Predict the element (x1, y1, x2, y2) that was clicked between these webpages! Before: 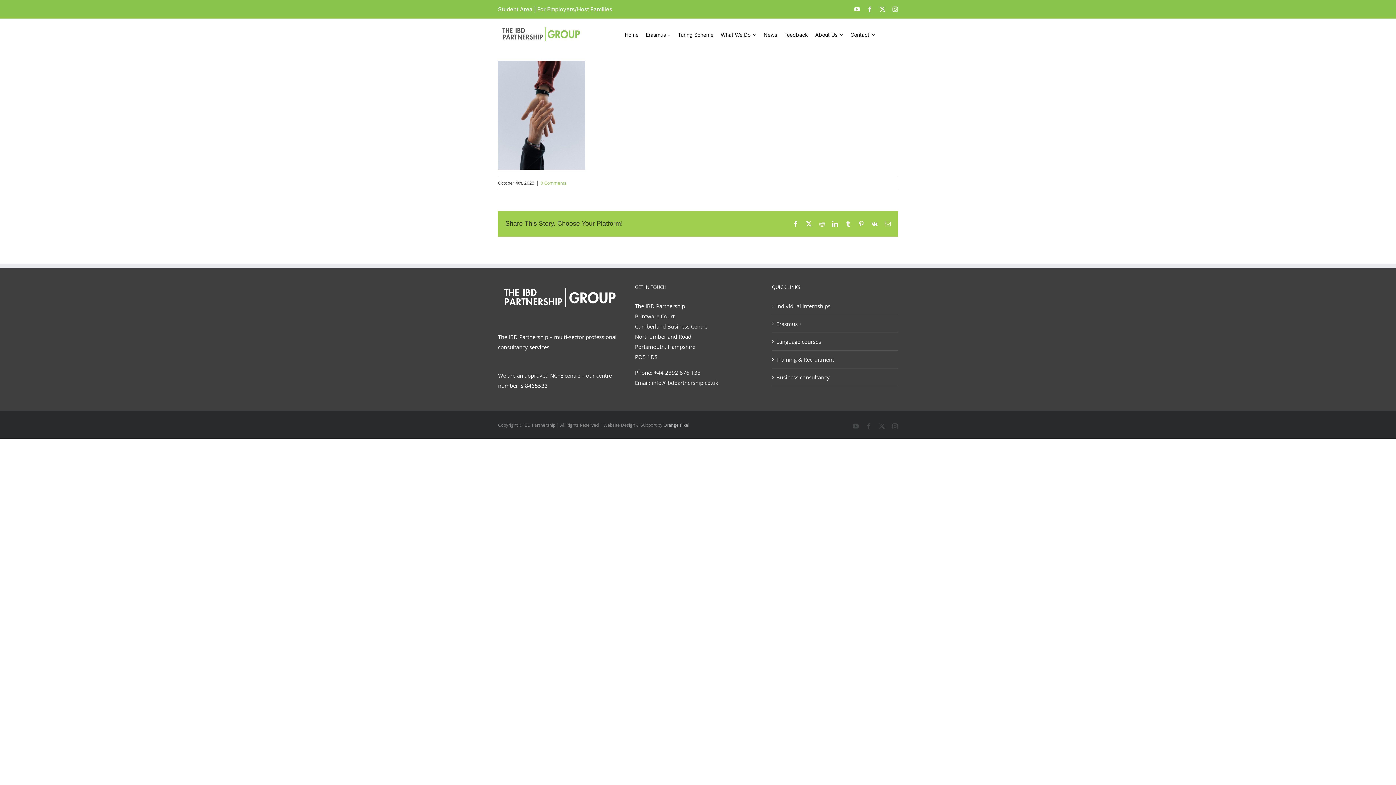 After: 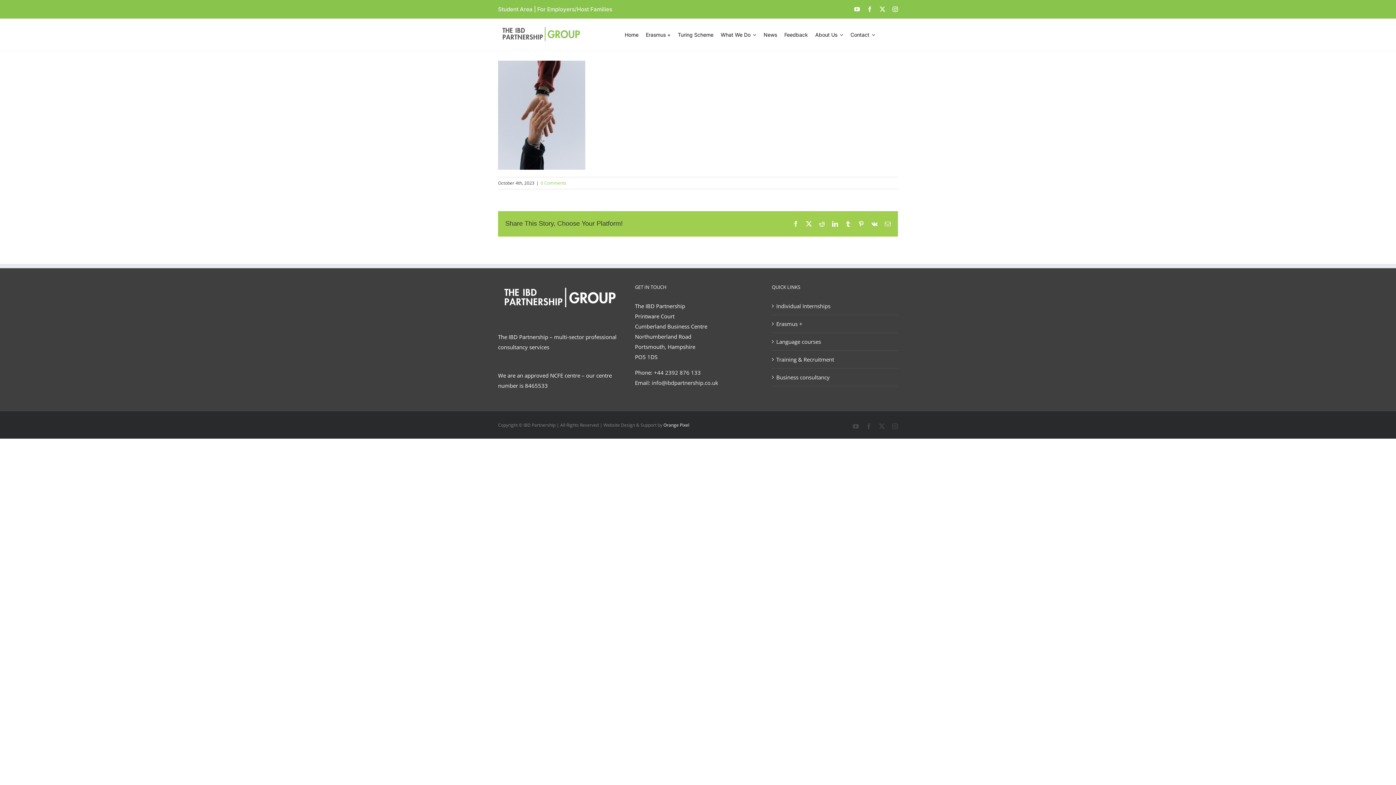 Action: bbox: (663, 422, 689, 428) label: Orange Pixel